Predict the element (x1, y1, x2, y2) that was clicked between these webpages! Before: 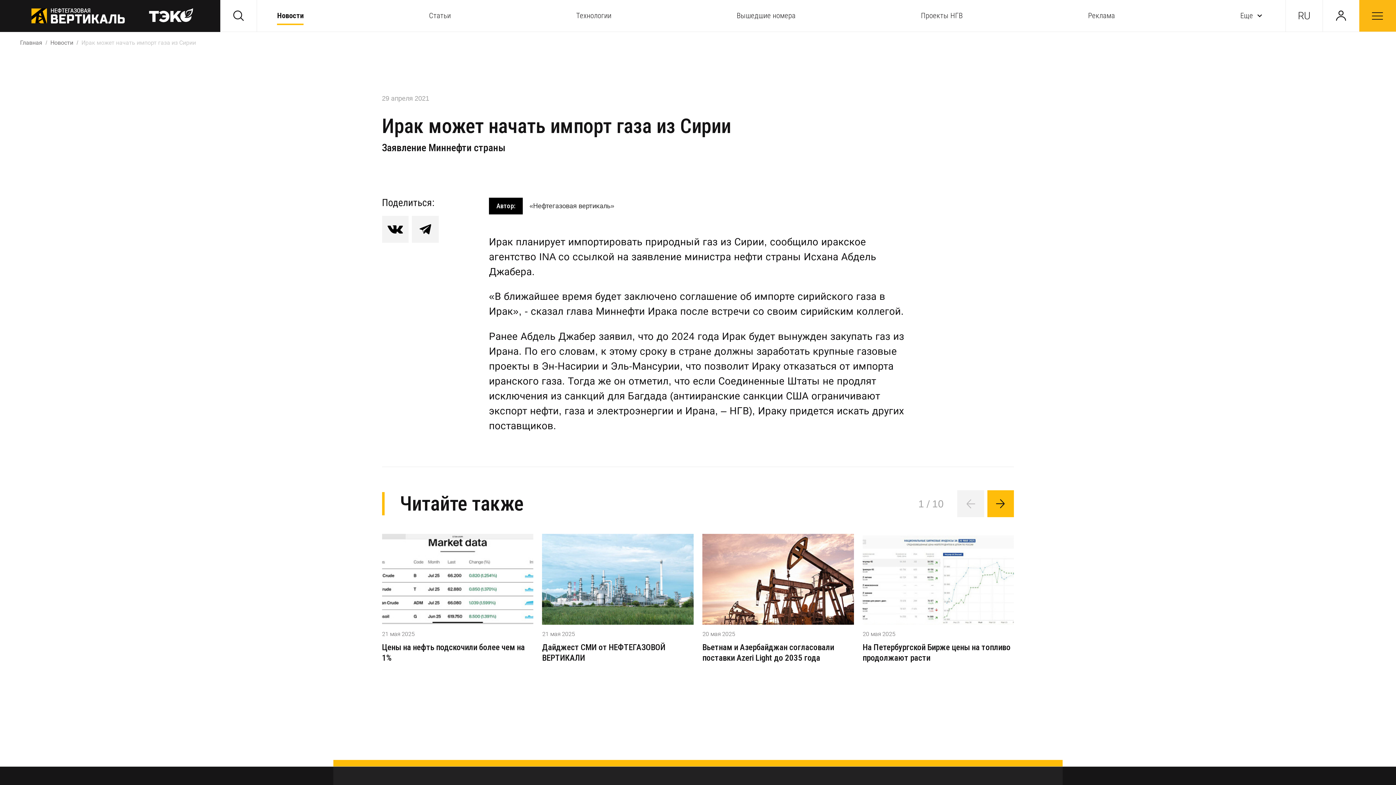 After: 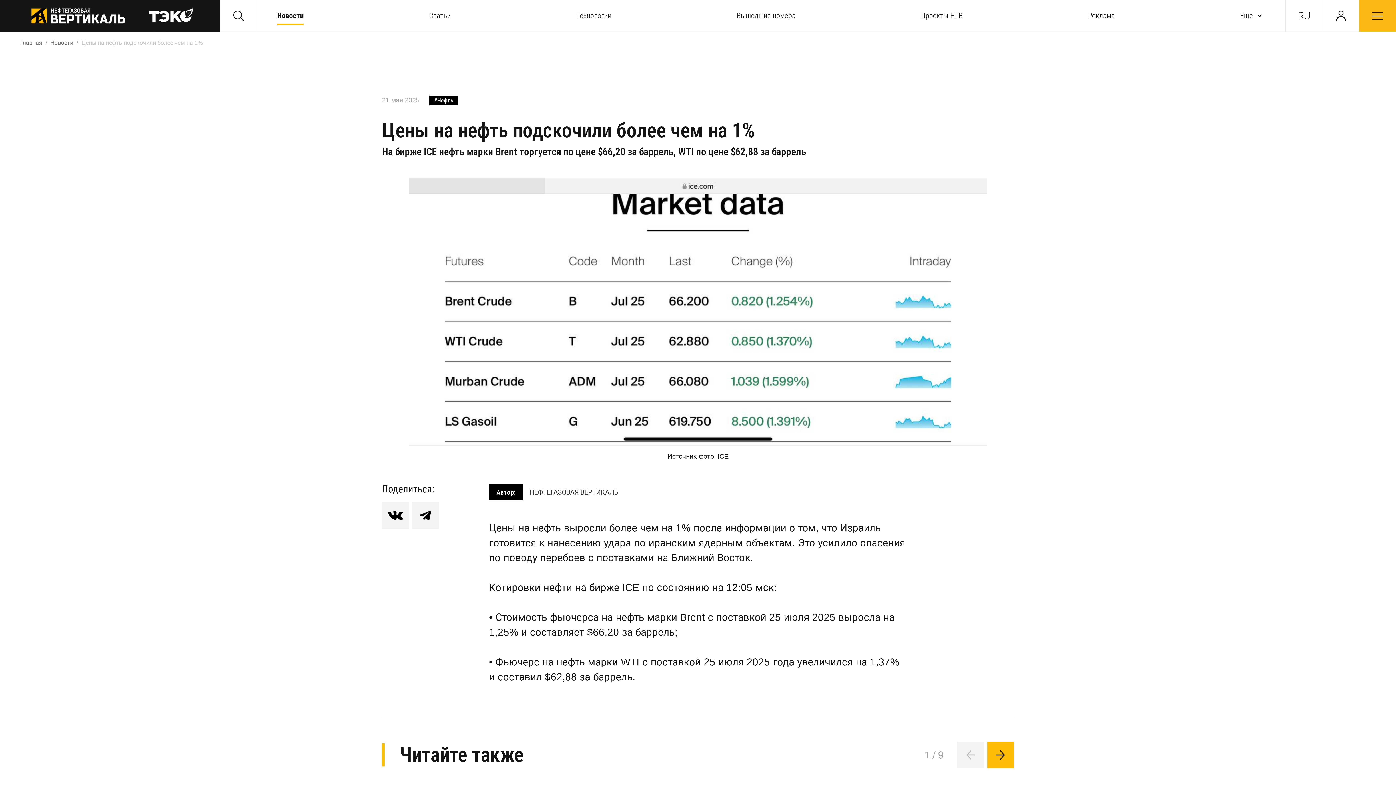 Action: bbox: (382, 642, 533, 663) label: Цены на нефть подскочили более чем на 1%